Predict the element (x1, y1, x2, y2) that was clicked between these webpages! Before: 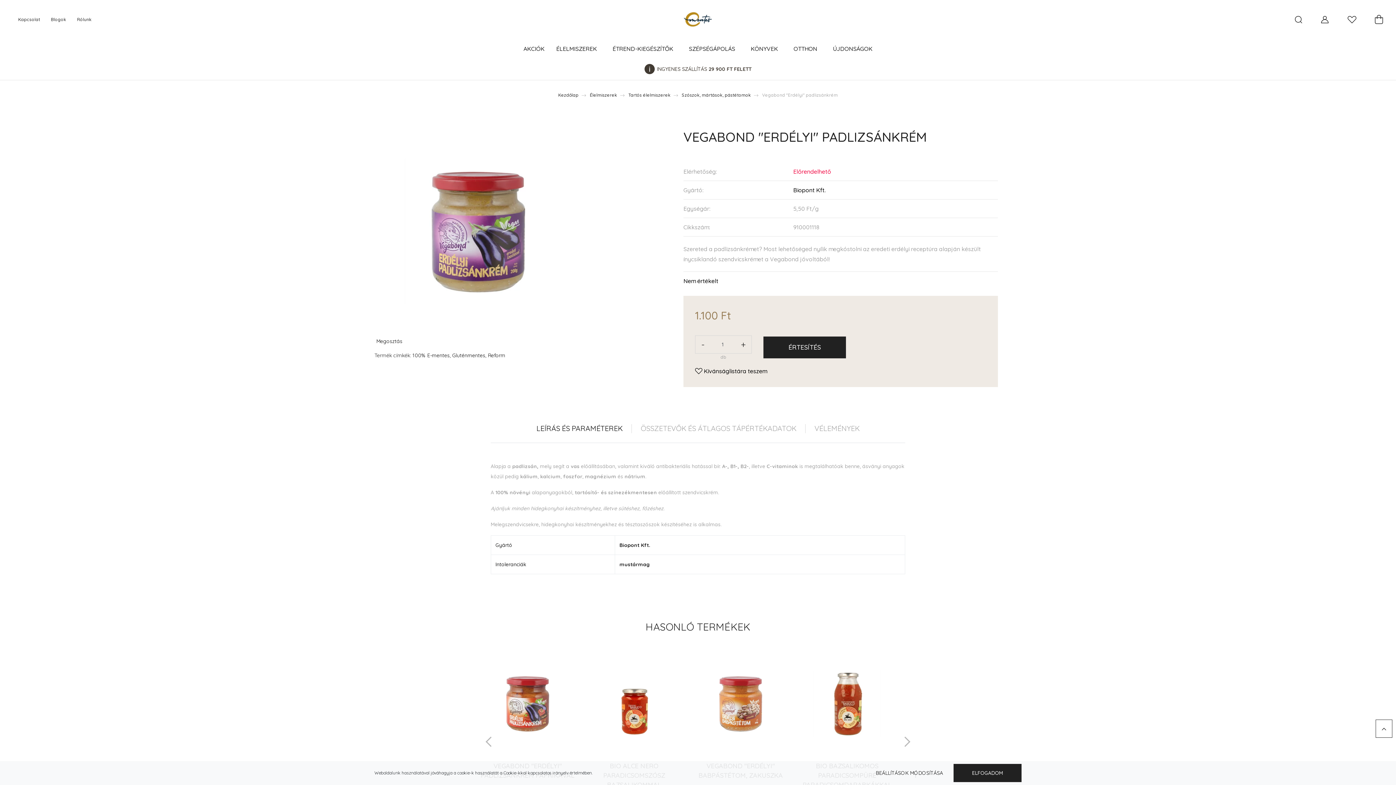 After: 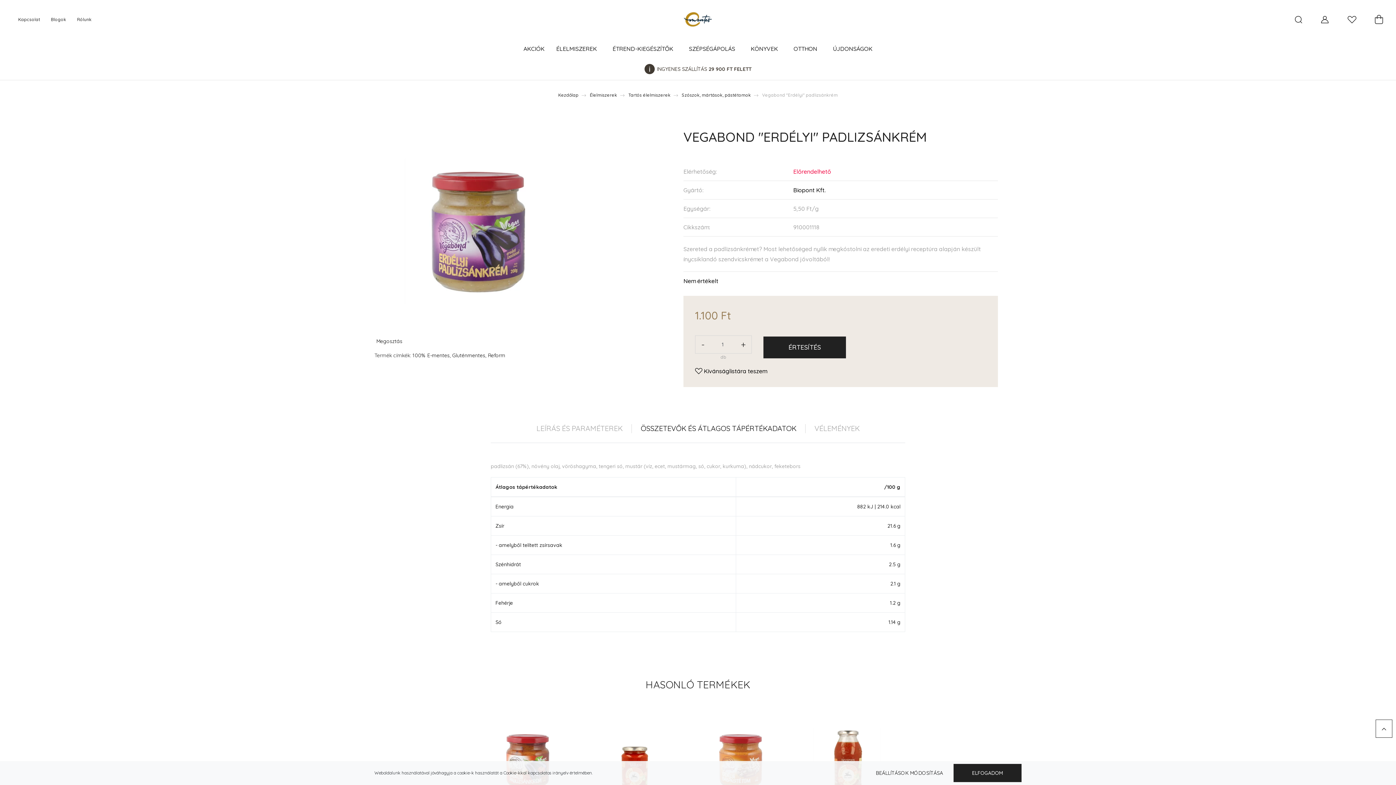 Action: label: ÖSSZETEVŐK ÉS ÁTLAGOS TÁPÉRTÉKADATOK bbox: (631, 414, 805, 443)